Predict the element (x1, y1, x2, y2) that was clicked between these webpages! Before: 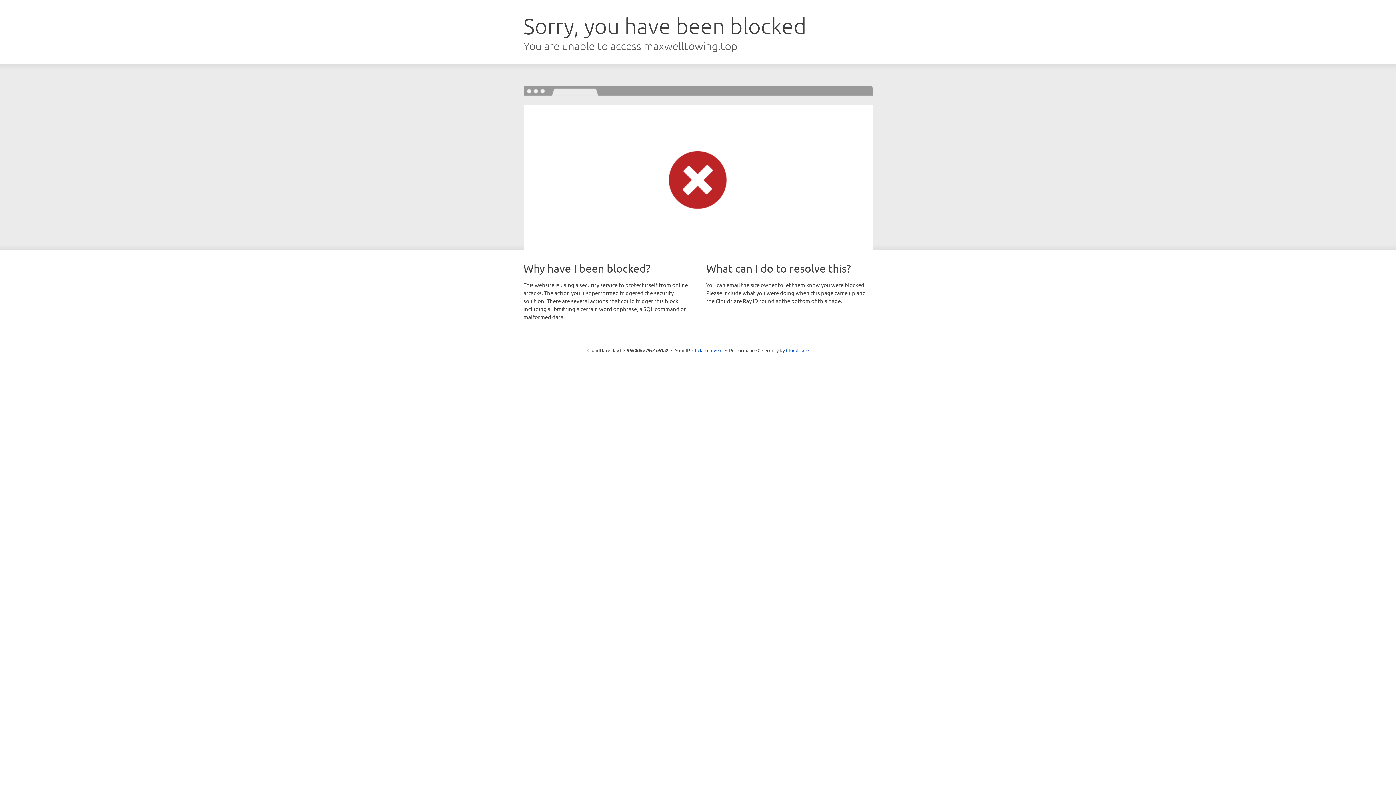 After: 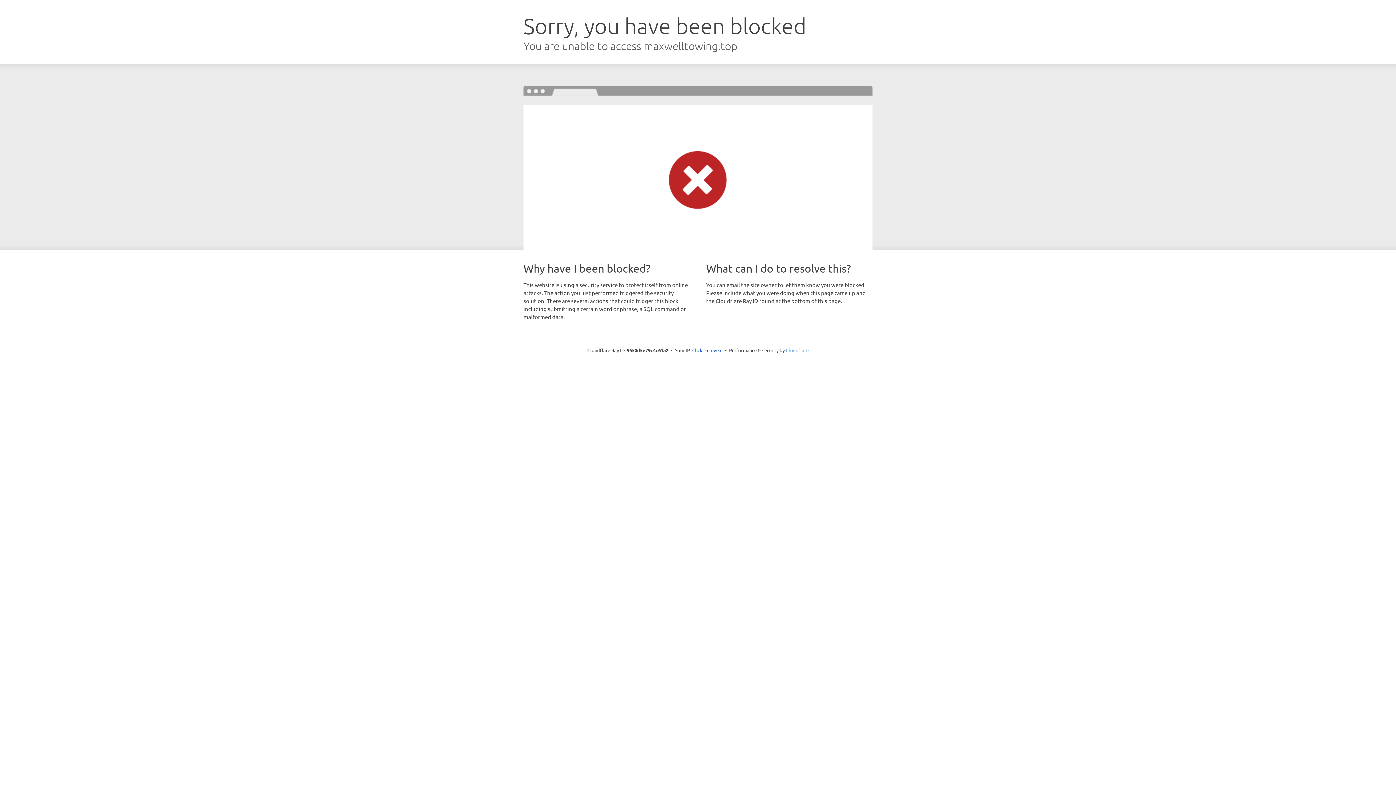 Action: bbox: (786, 347, 808, 353) label: Cloudflare